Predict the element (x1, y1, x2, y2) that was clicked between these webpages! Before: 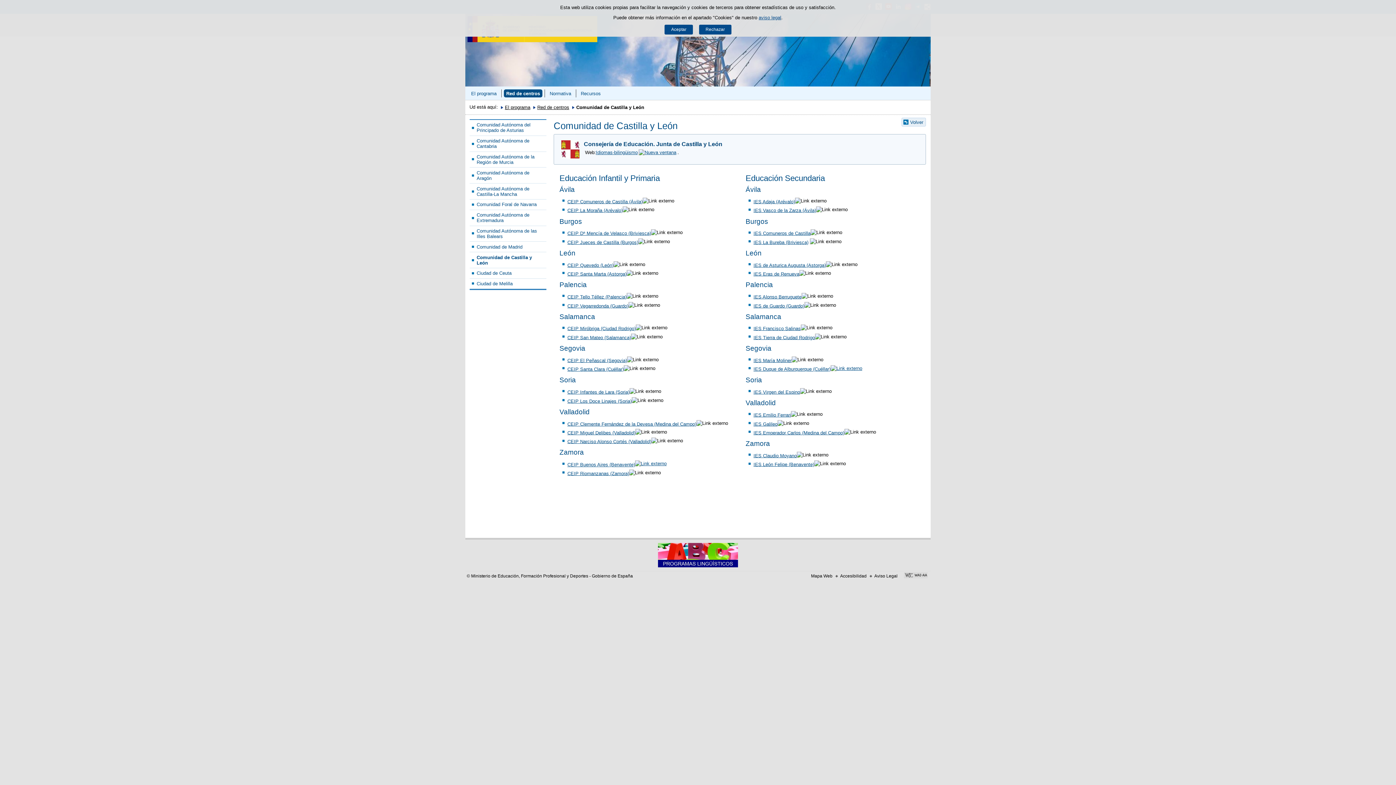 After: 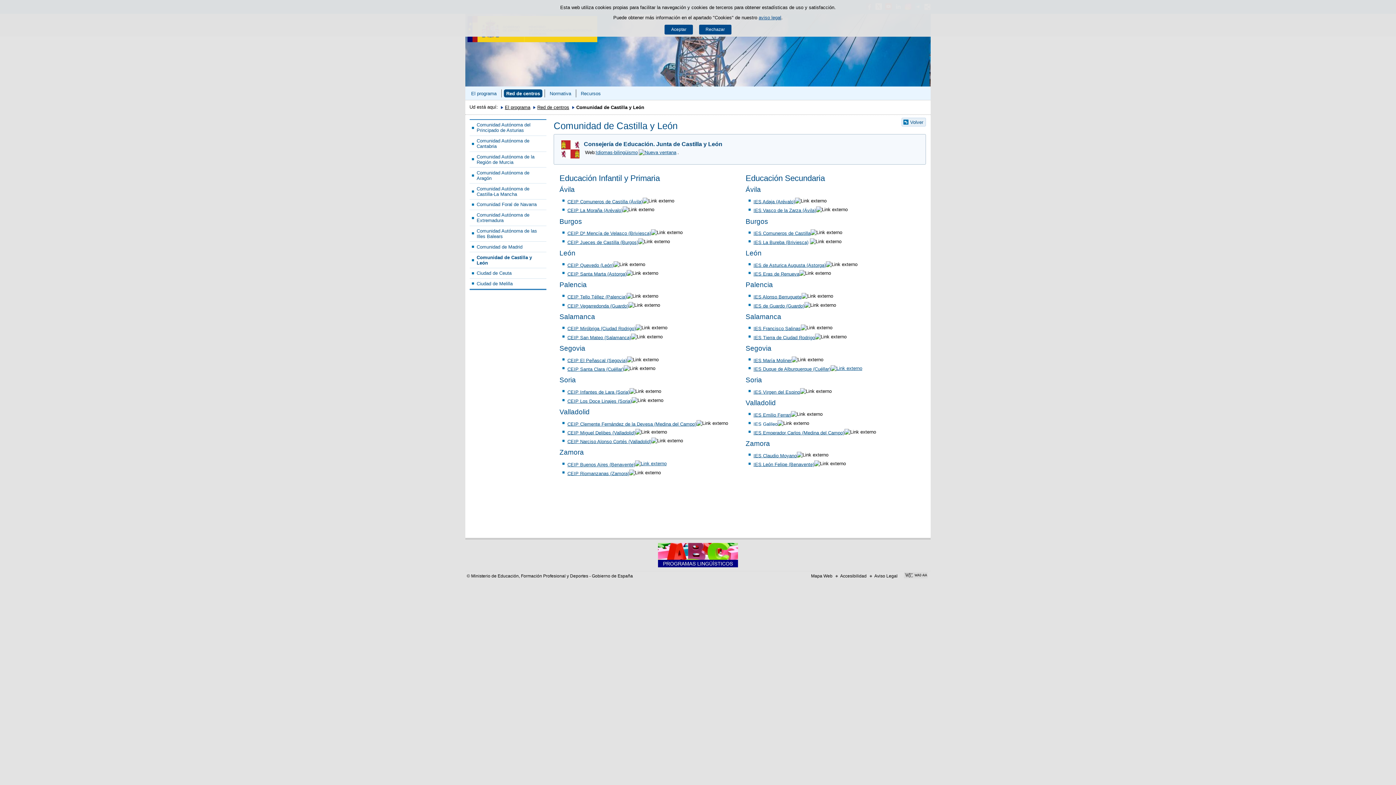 Action: bbox: (753, 421, 777, 426) label: IES Galileo
Enlace externo, se abre en ventana nueva